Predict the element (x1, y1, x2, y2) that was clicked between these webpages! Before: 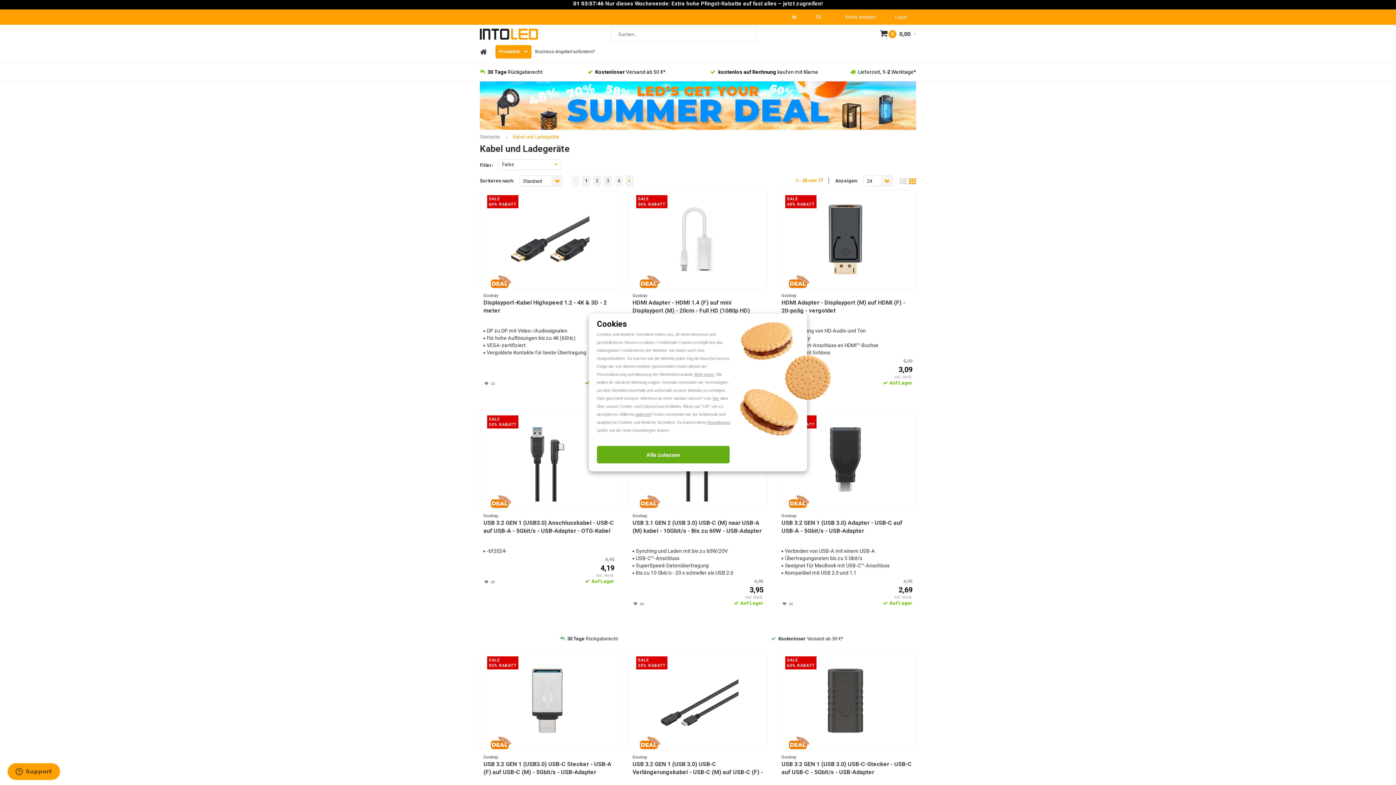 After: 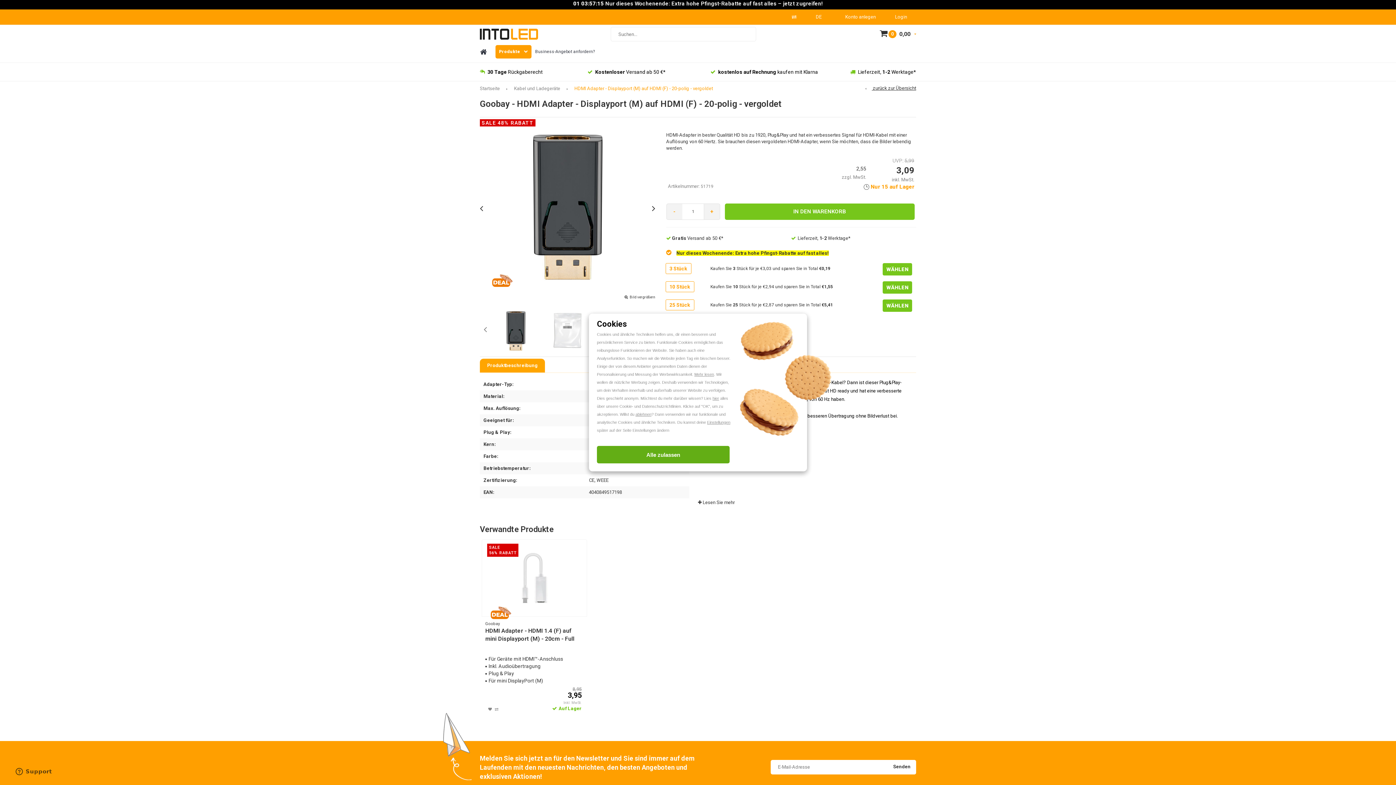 Action: label: HDMI Adapter - Displayport (M) auf HDMI (F) - 20-polig - vergoldet bbox: (781, 299, 912, 315)